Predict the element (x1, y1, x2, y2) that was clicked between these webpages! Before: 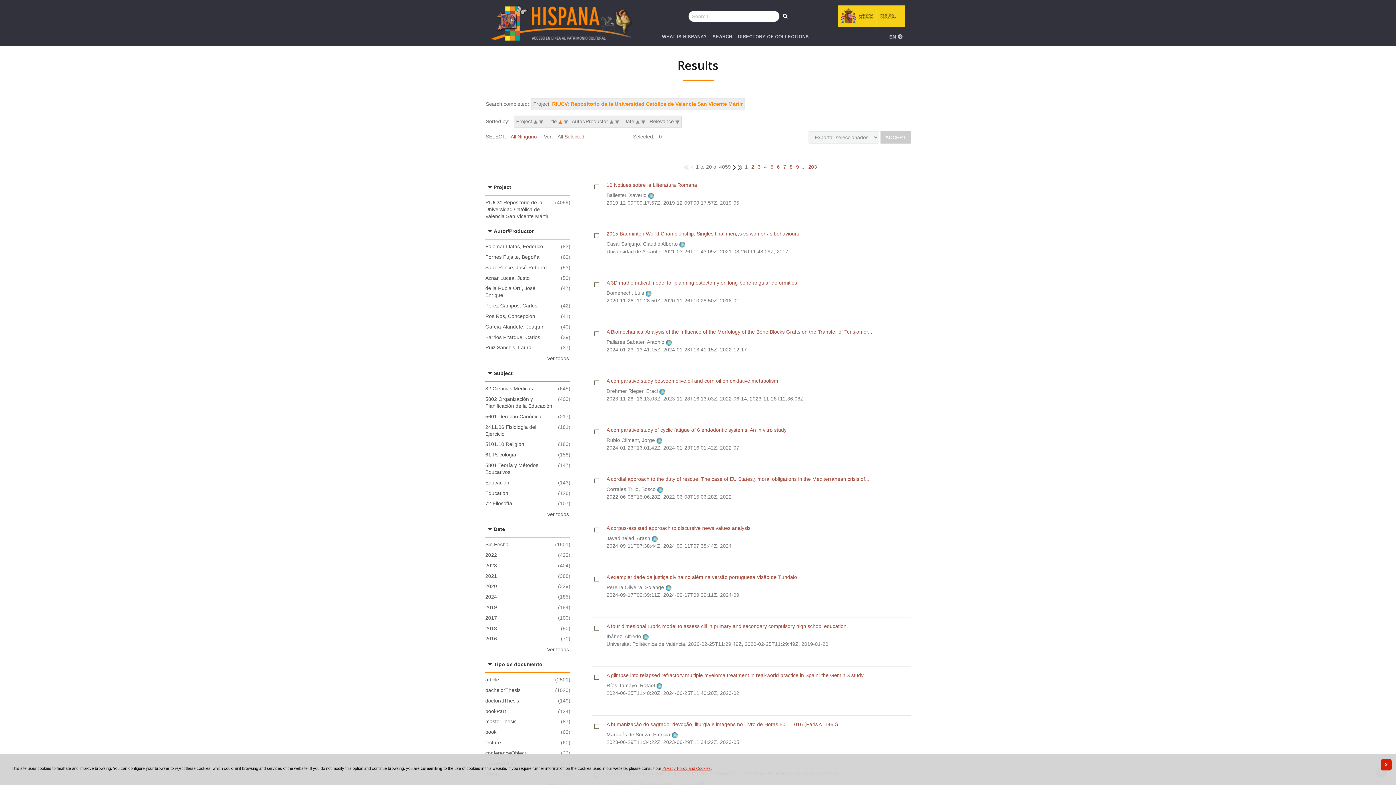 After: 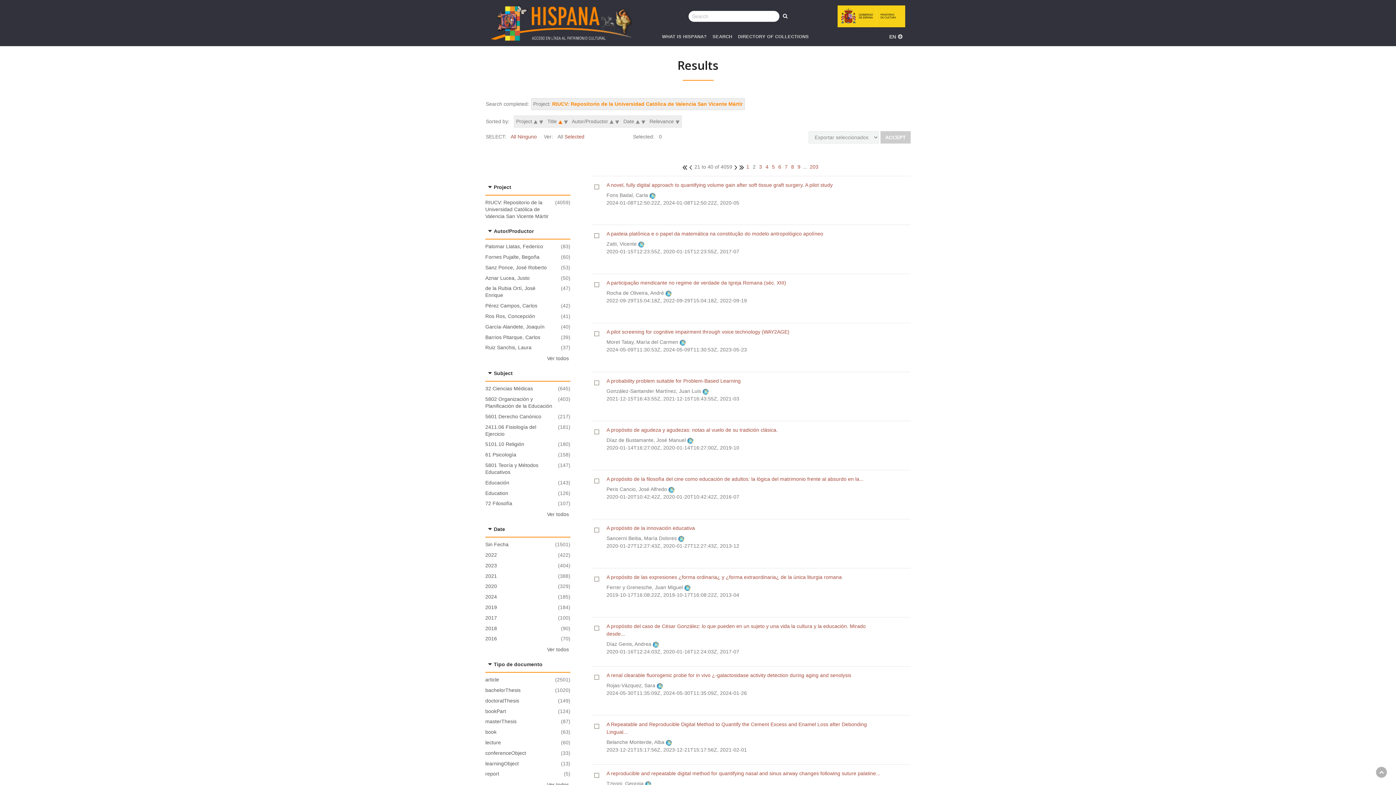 Action: bbox: (732, 164, 736, 169)